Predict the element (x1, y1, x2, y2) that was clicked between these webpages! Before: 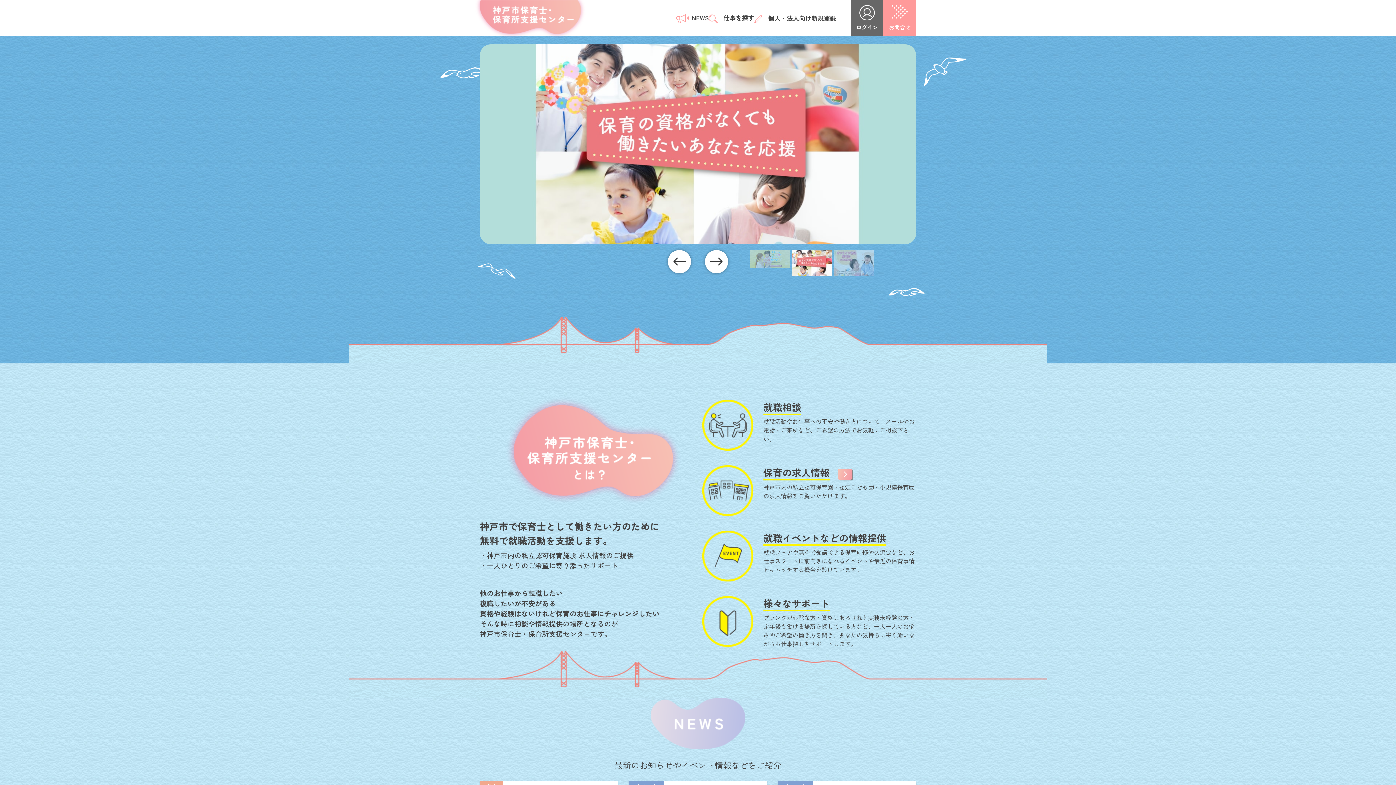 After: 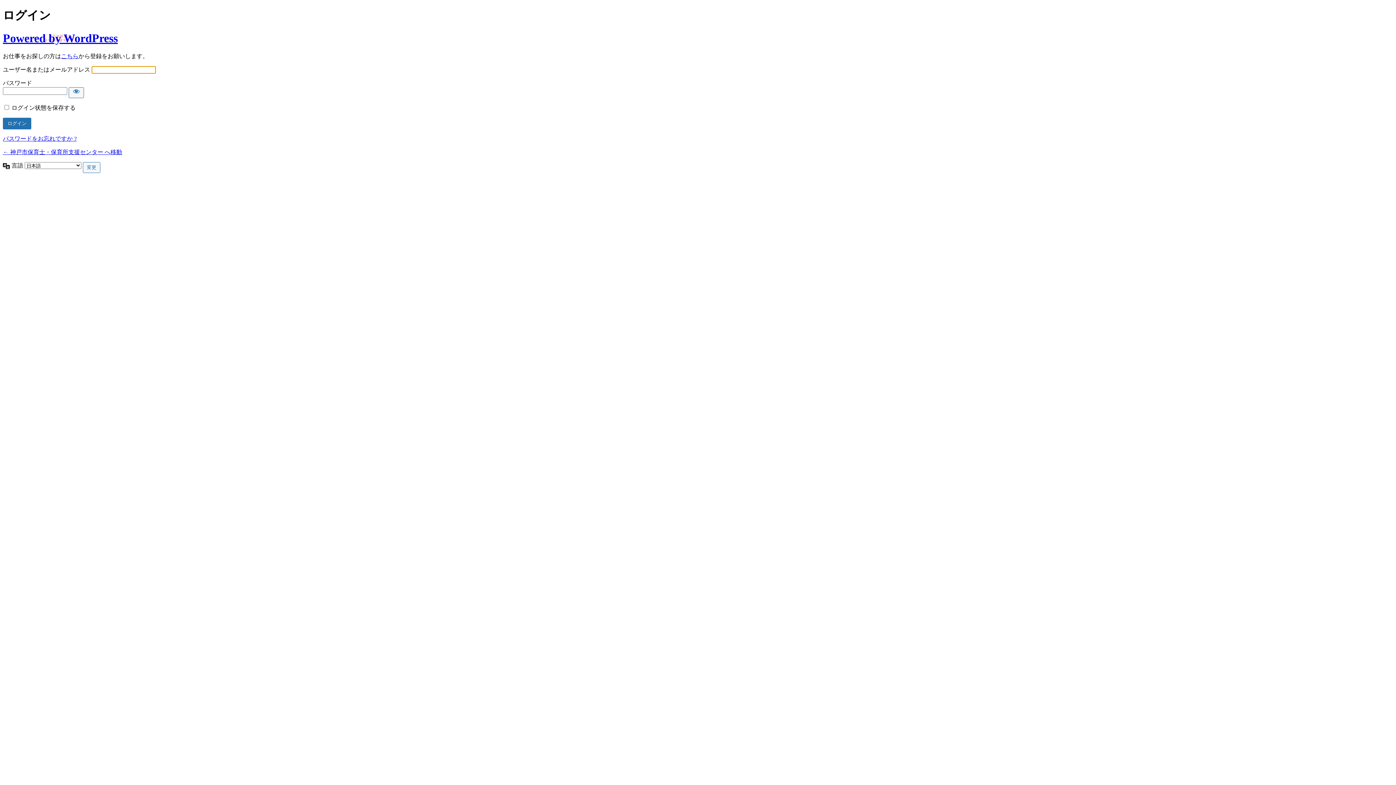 Action: bbox: (837, 469, 852, 479) label: 求人情報を検索